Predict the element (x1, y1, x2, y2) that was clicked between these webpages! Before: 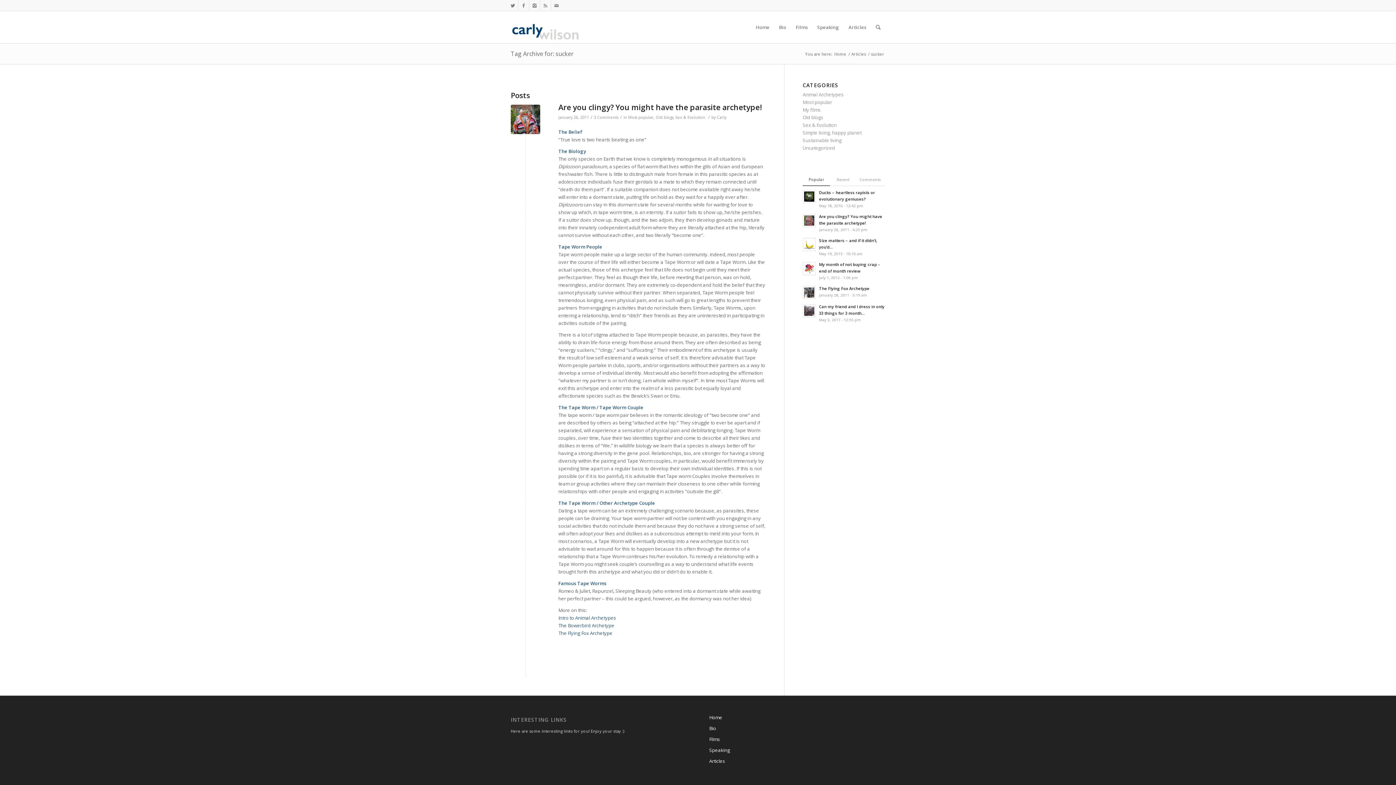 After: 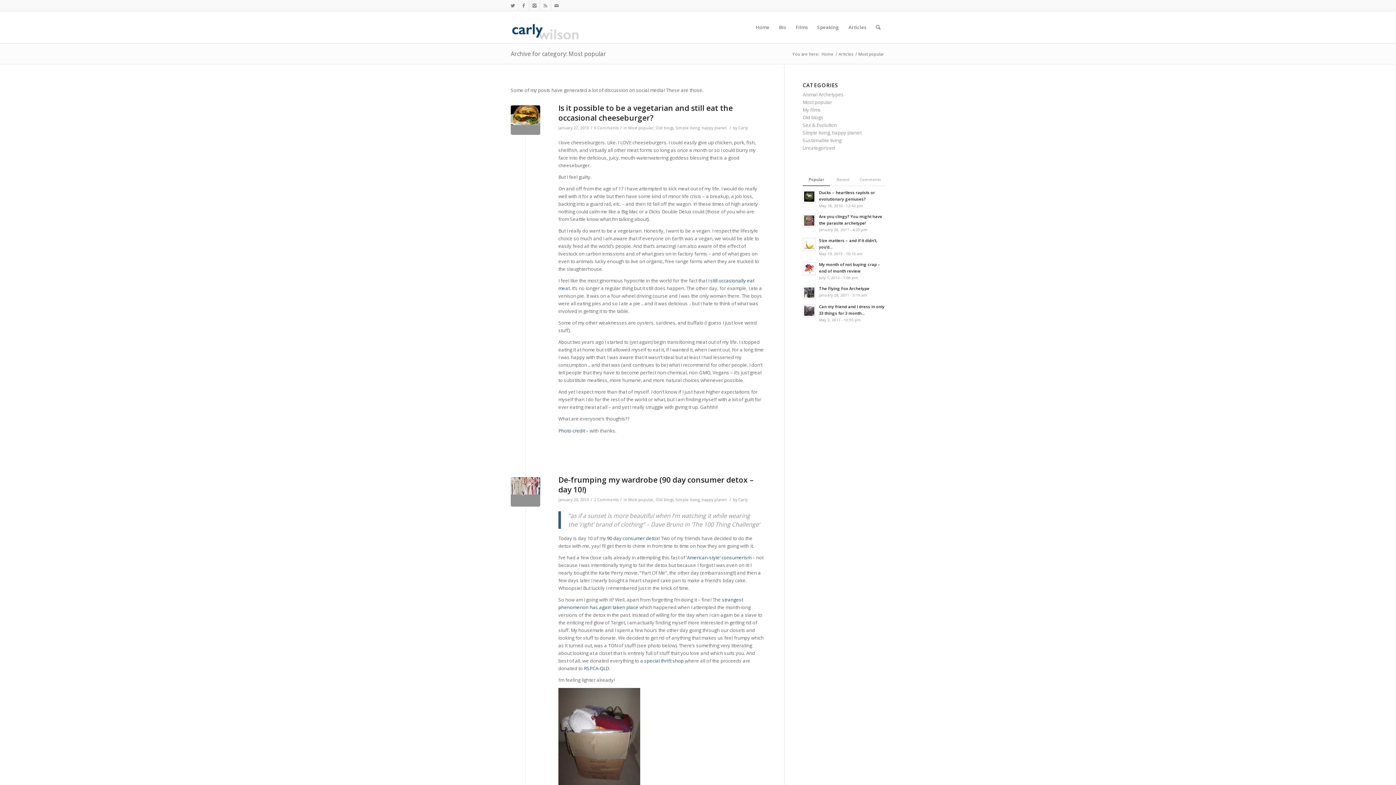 Action: label: Most popular bbox: (628, 114, 653, 120)